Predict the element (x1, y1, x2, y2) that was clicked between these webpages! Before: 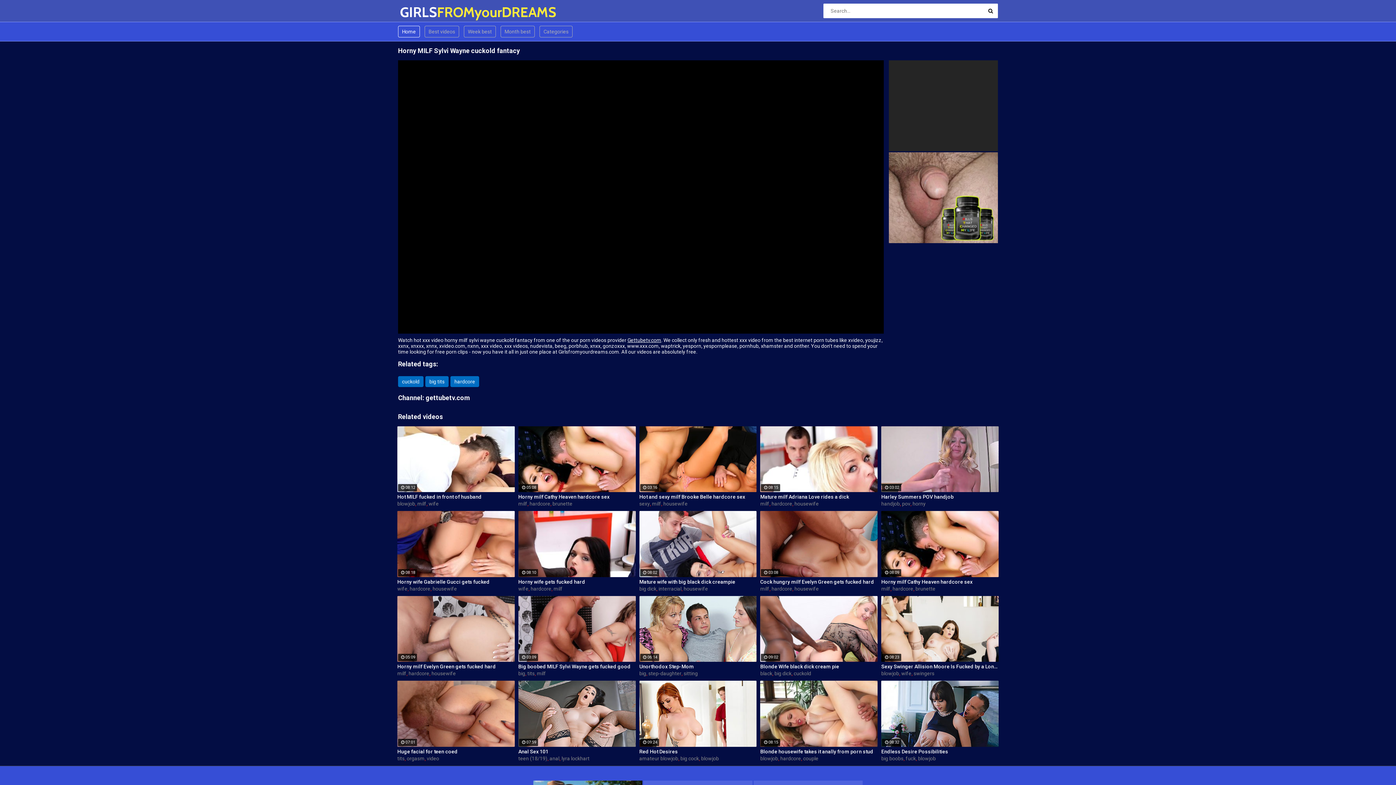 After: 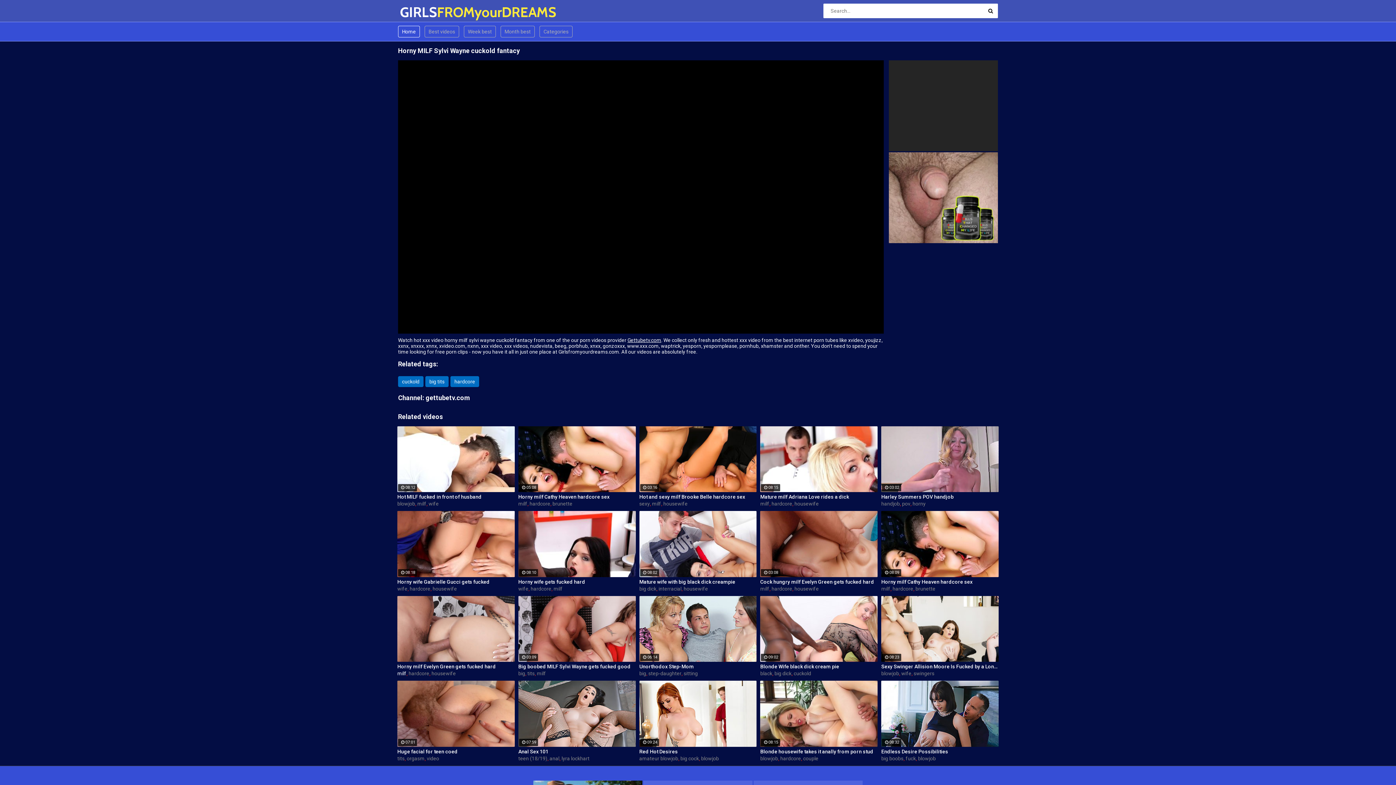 Action: bbox: (397, 670, 406, 676) label: milf